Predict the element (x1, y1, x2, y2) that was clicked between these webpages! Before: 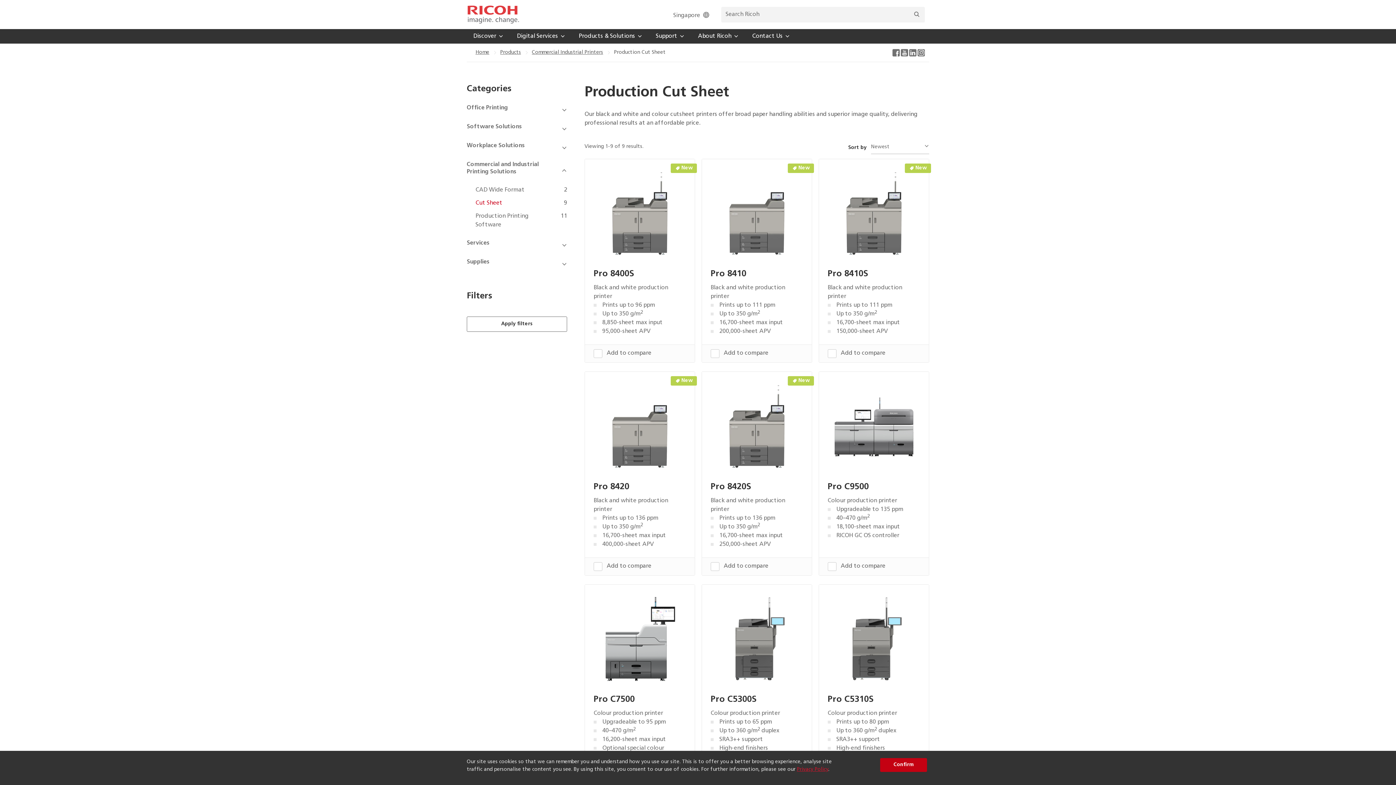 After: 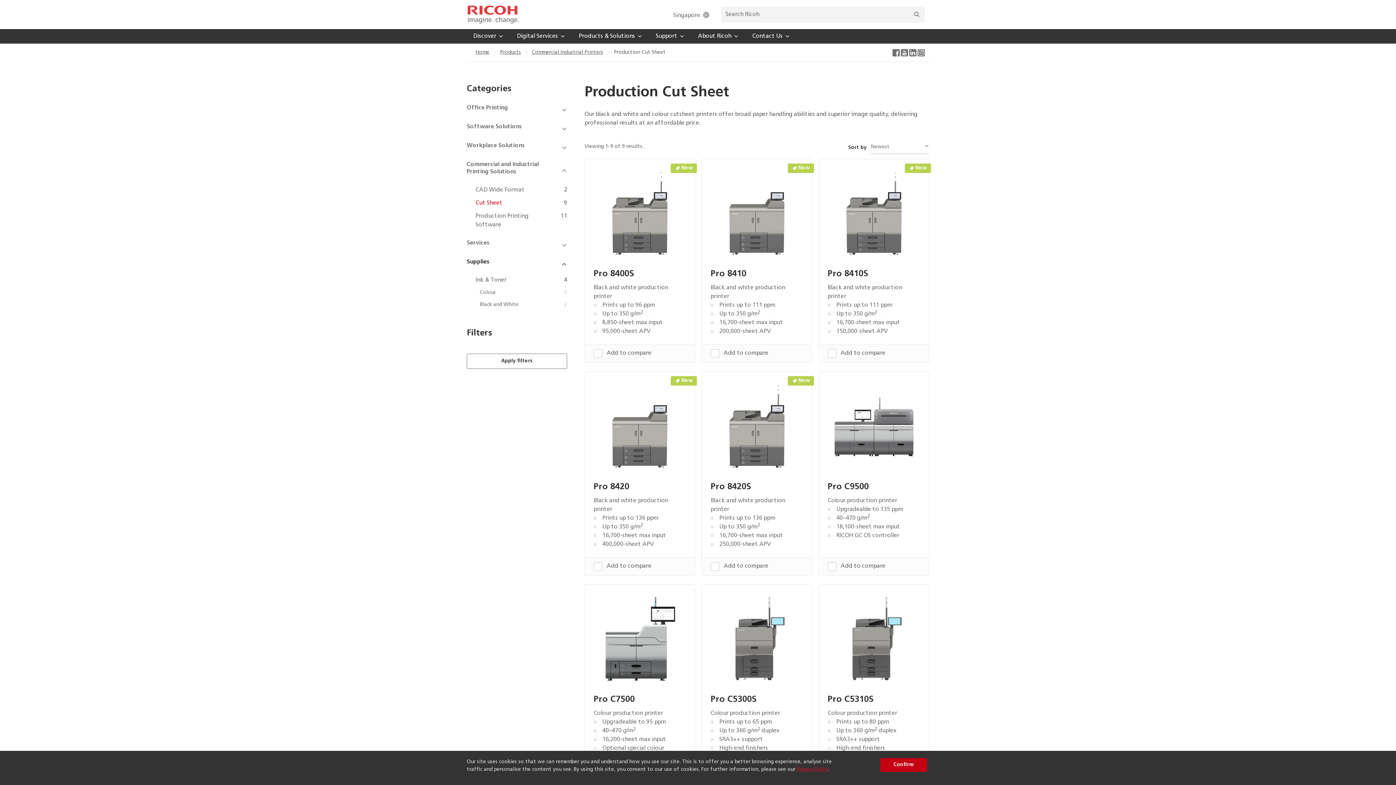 Action: bbox: (466, 254, 567, 273) label: View Subcategories